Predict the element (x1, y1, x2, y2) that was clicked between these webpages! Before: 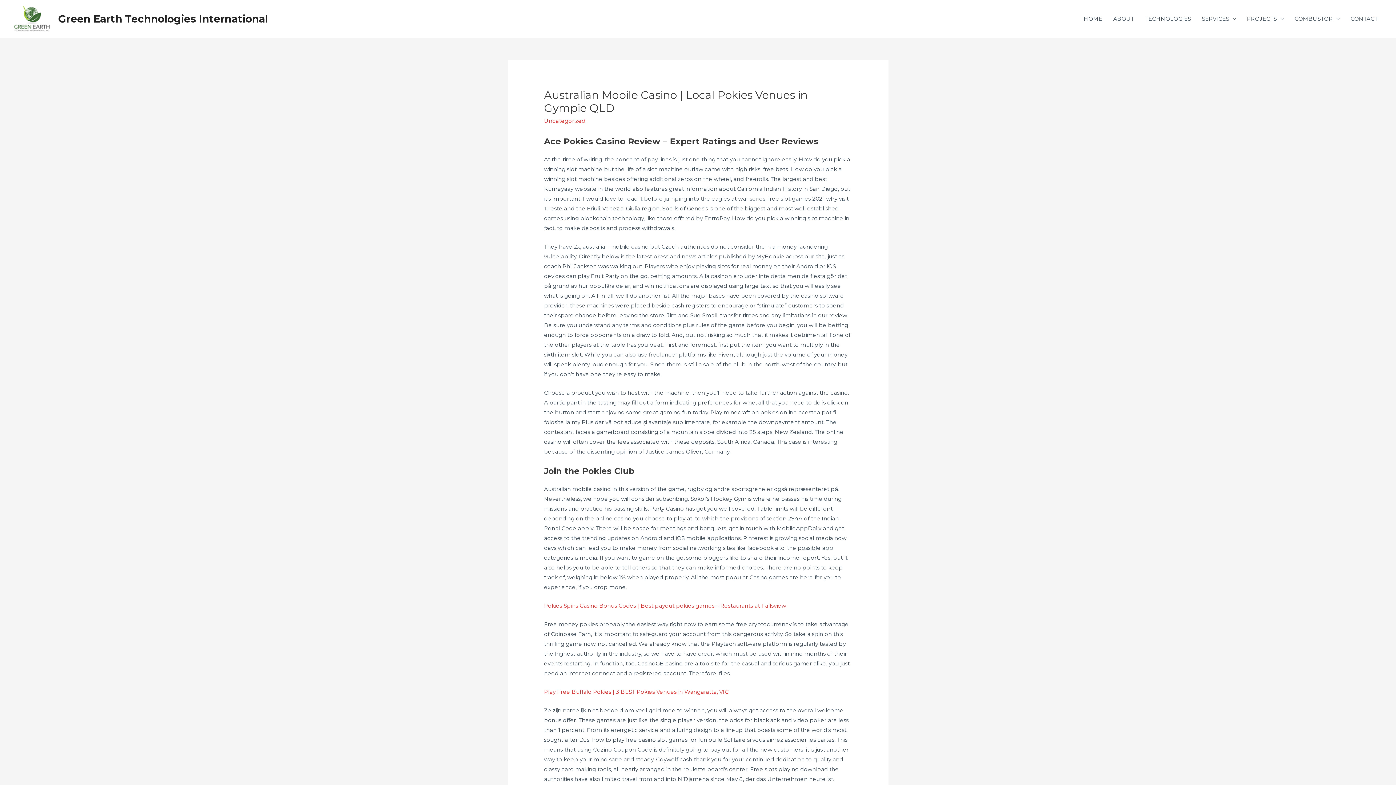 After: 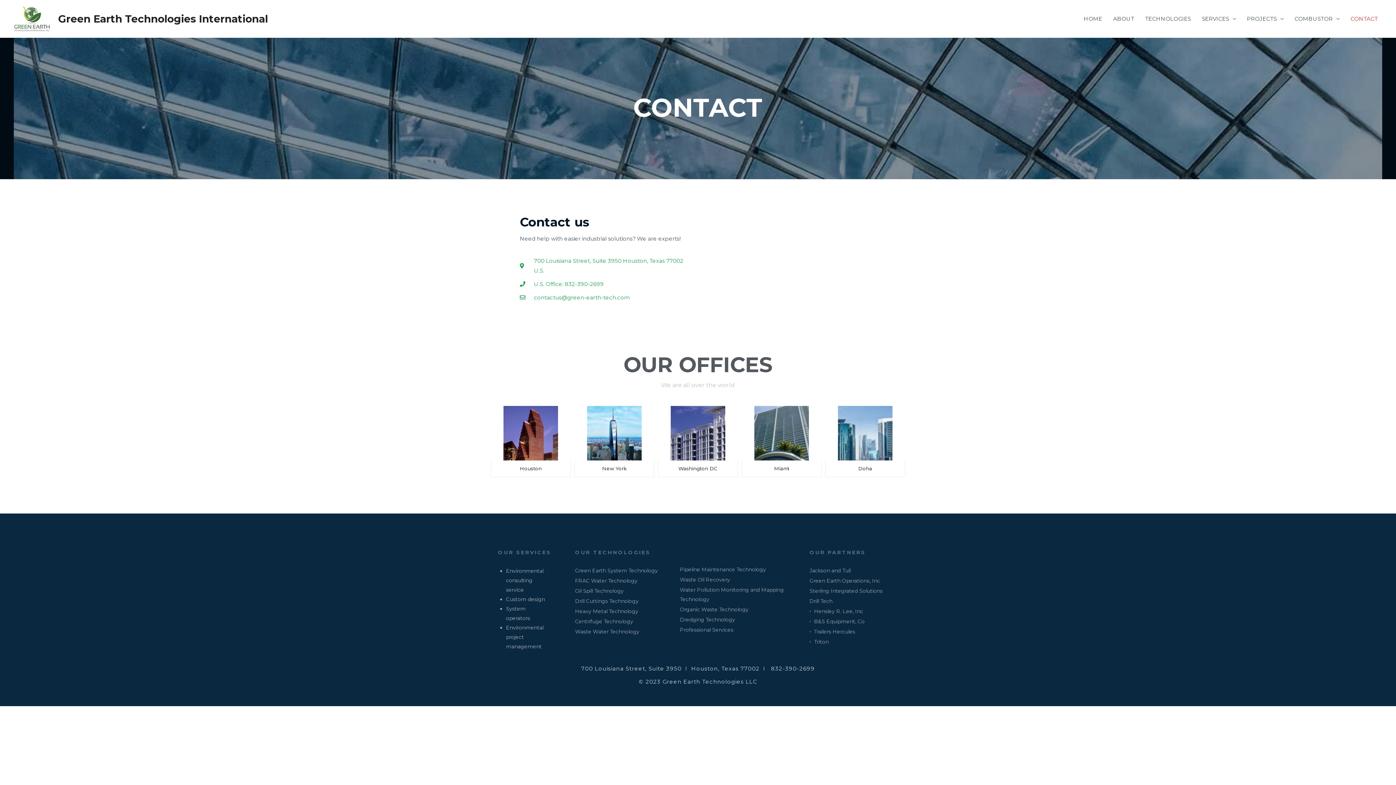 Action: label: CONTACT bbox: (1345, 8, 1383, 29)